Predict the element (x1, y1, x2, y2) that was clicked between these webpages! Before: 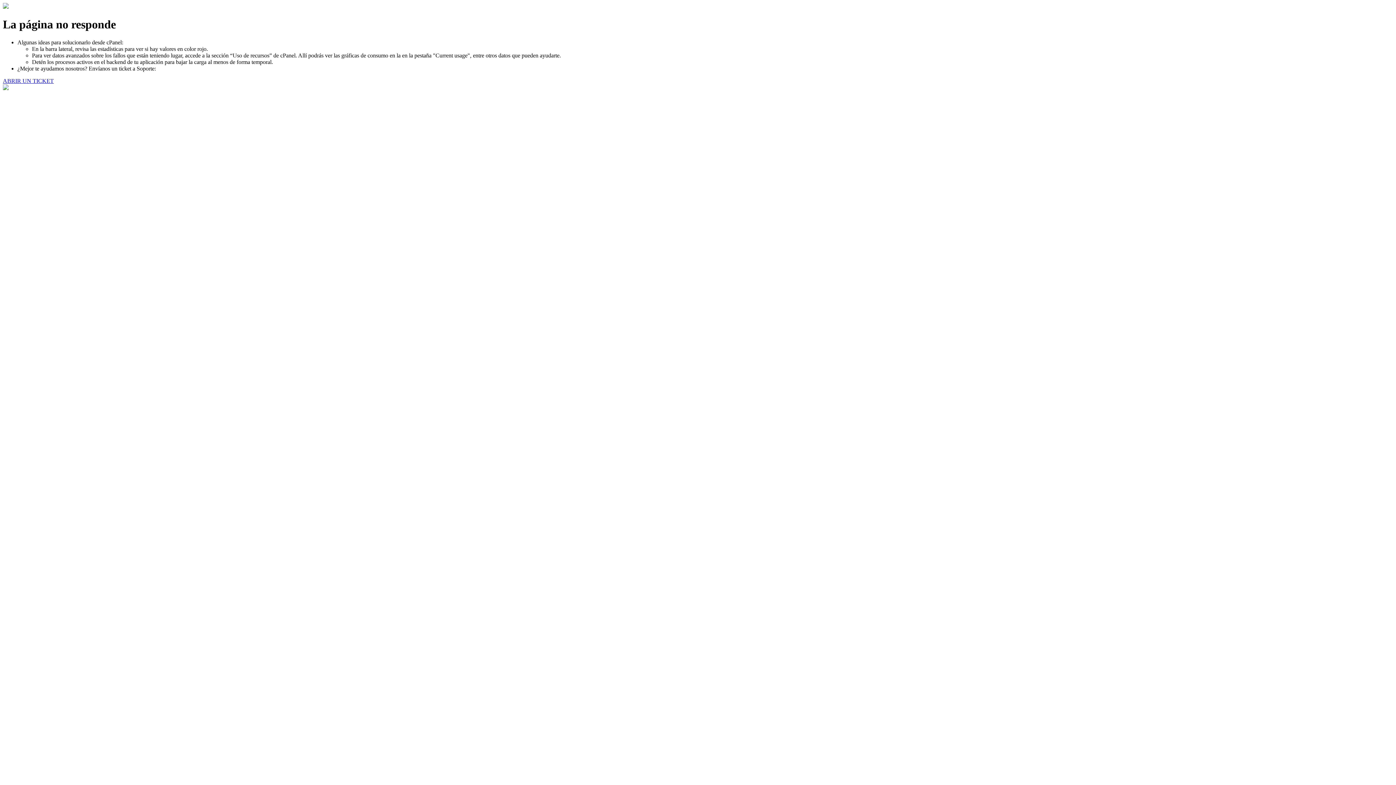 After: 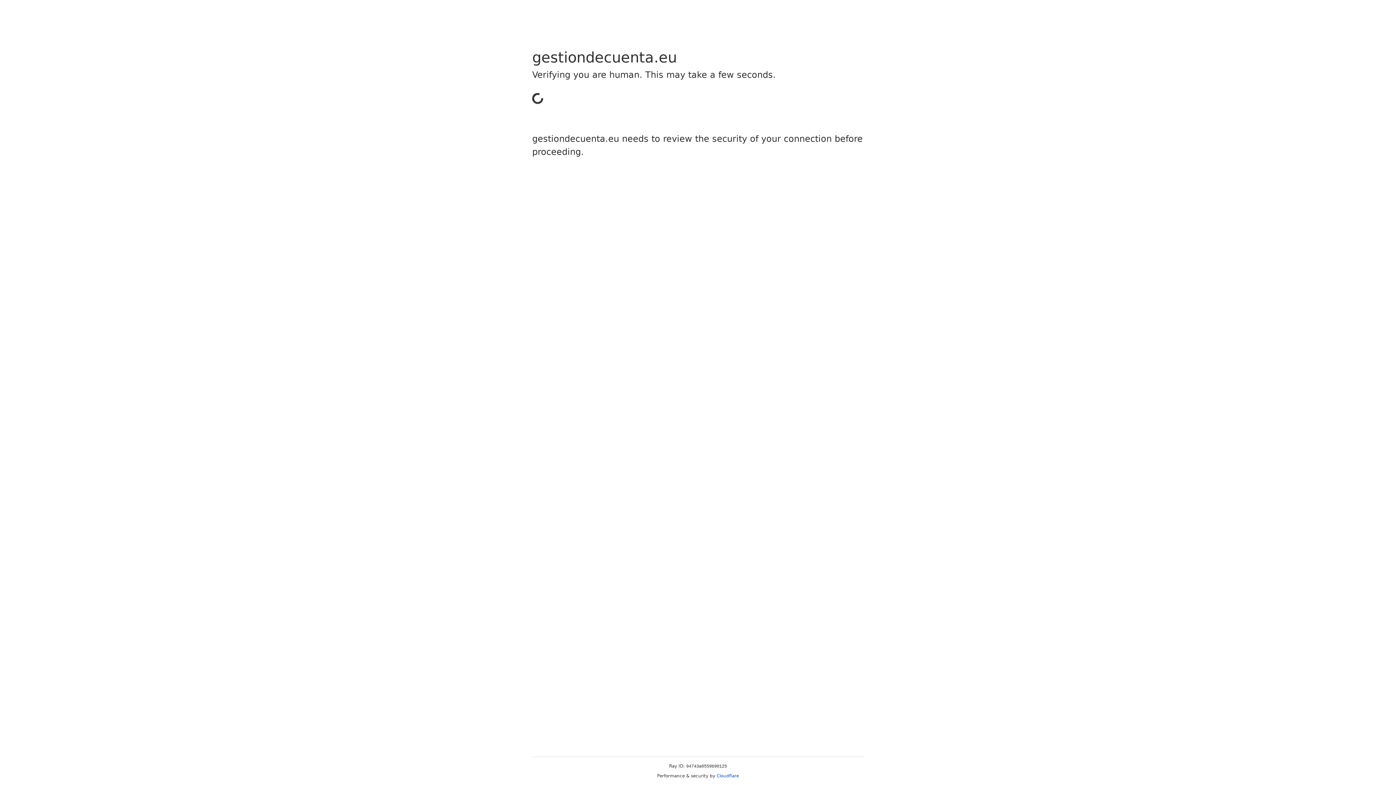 Action: label: ABRIR UN TICKET bbox: (2, 77, 53, 83)